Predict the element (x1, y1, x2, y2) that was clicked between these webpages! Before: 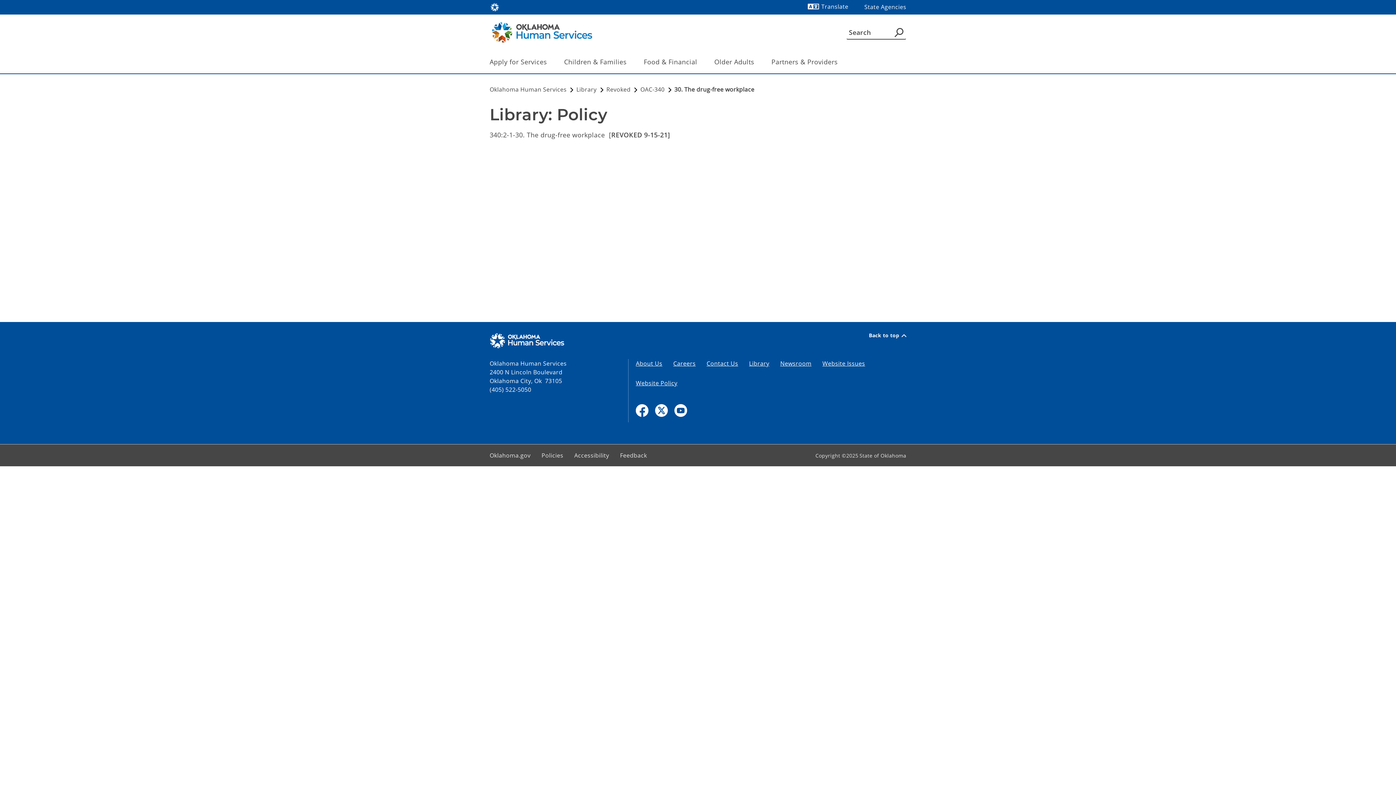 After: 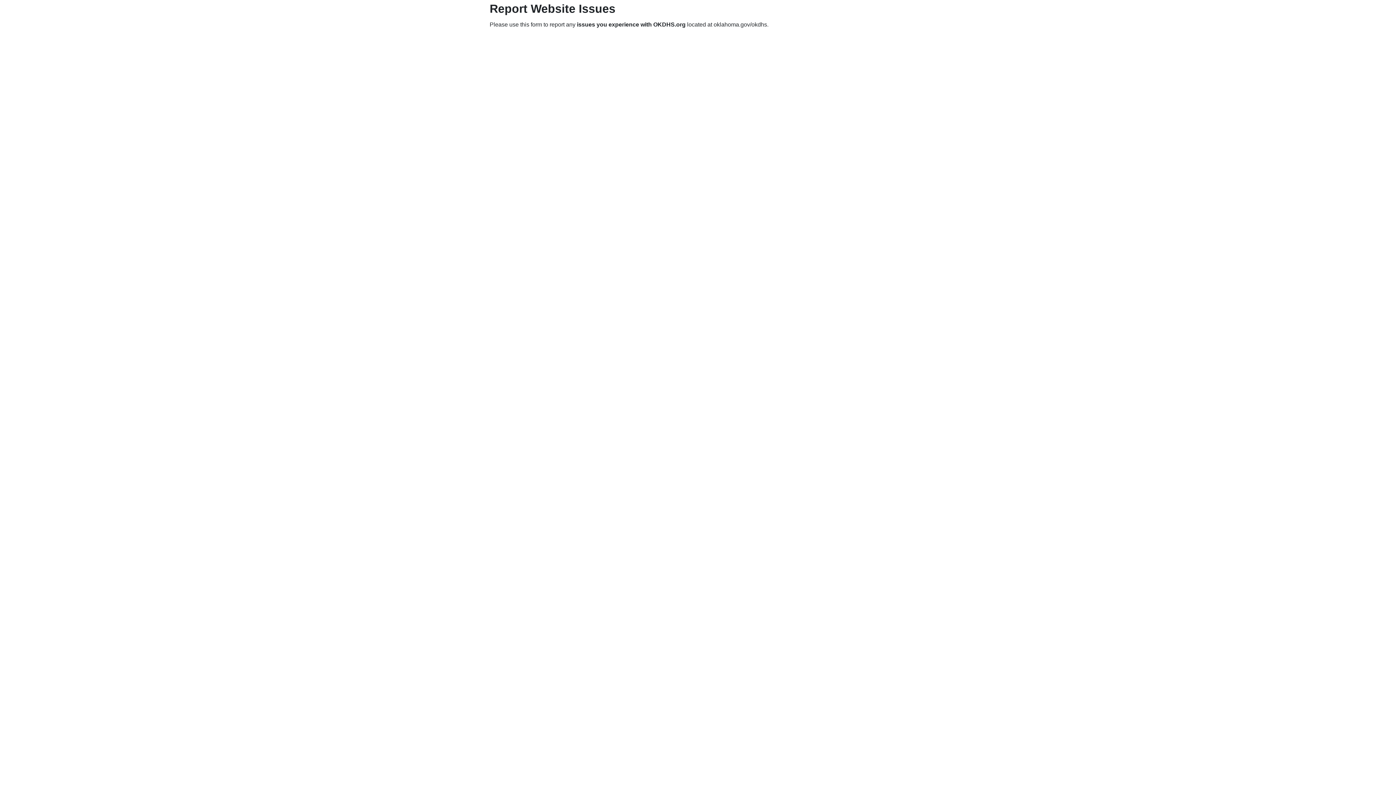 Action: bbox: (822, 359, 865, 367) label: Website Issues